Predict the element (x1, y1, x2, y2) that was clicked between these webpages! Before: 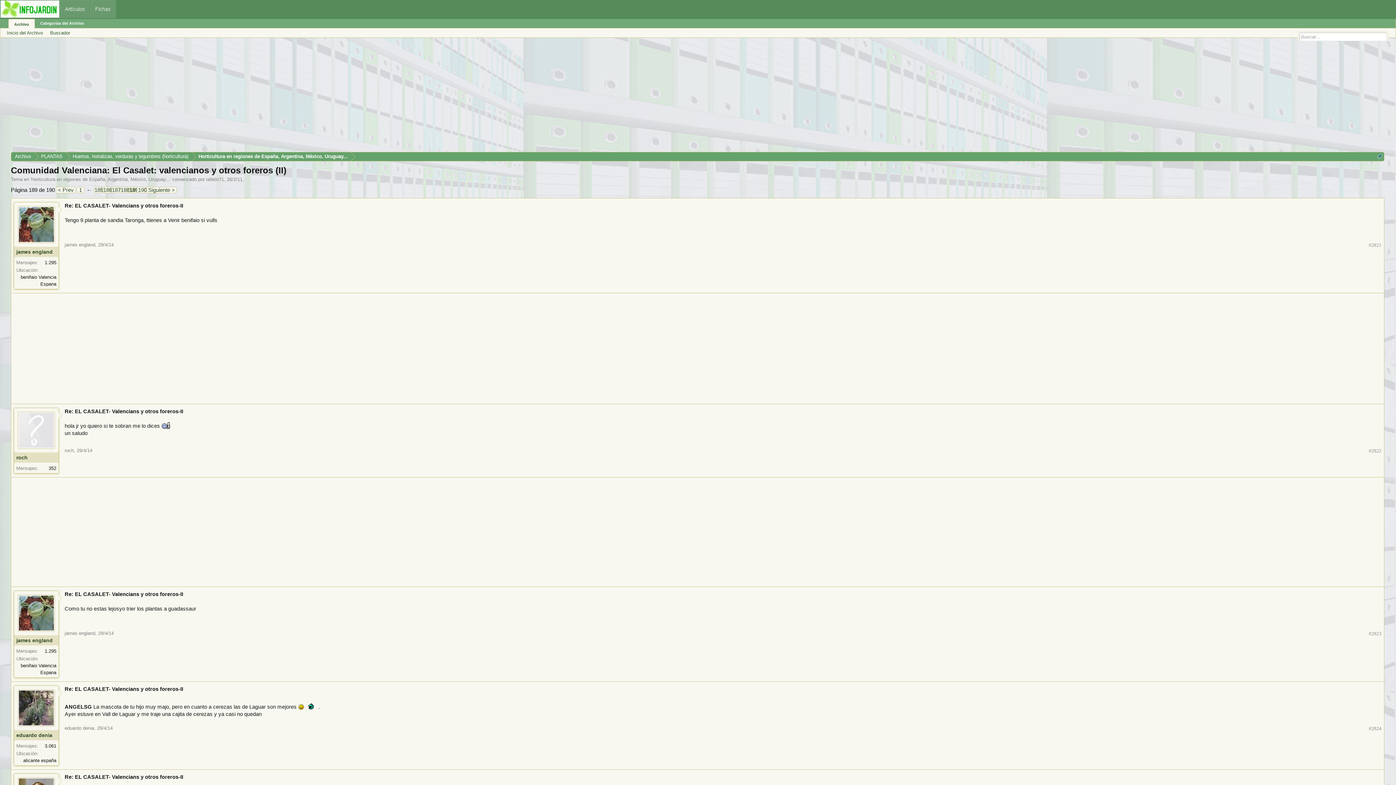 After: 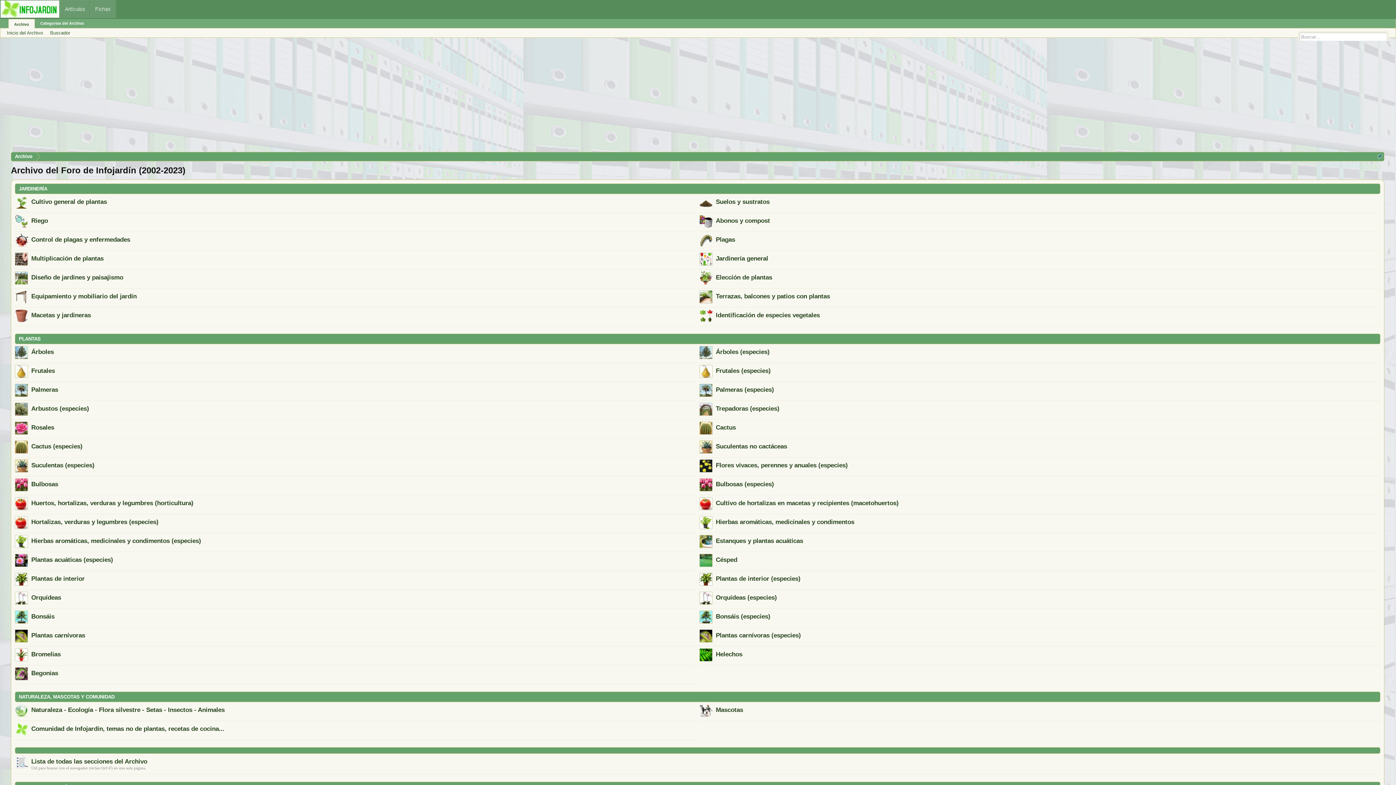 Action: label: Archivo bbox: (11, 152, 34, 161)